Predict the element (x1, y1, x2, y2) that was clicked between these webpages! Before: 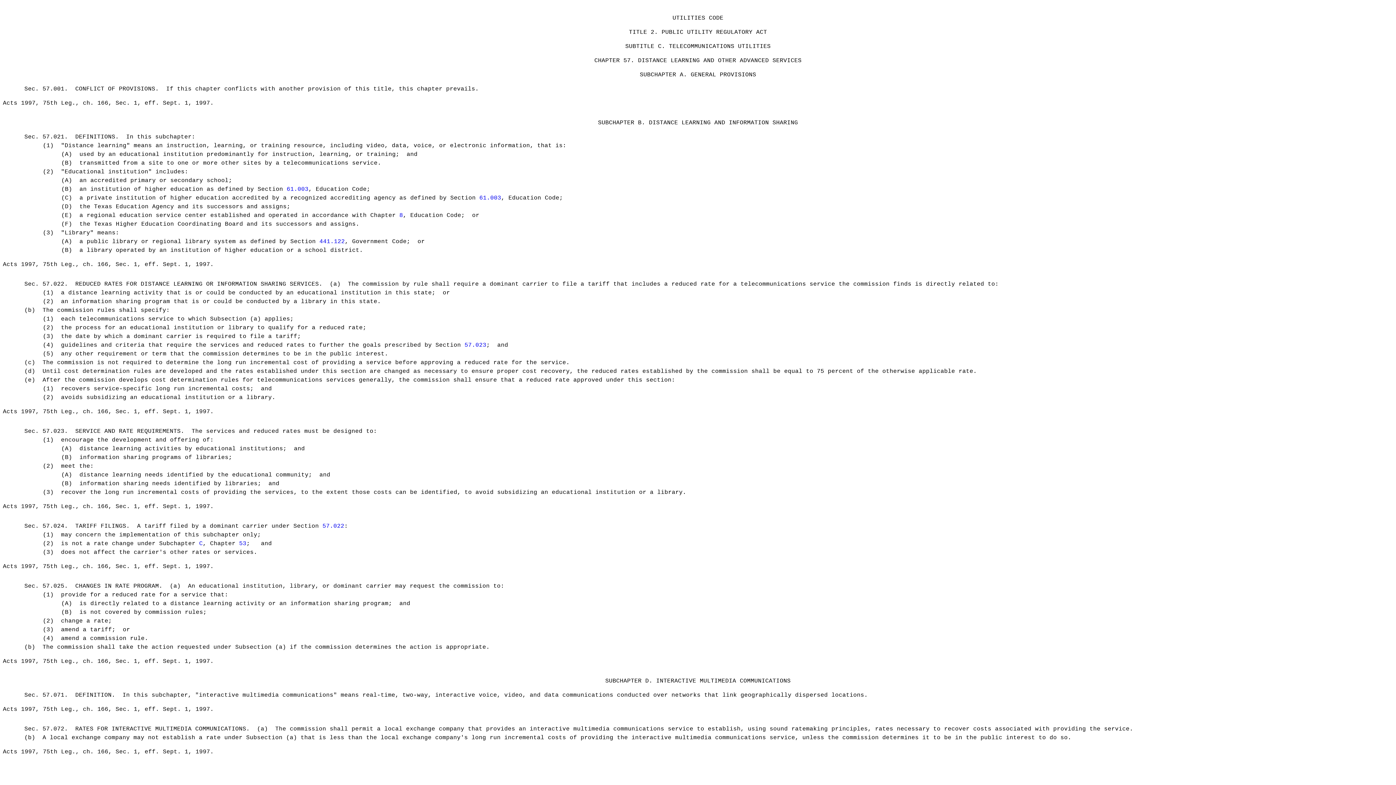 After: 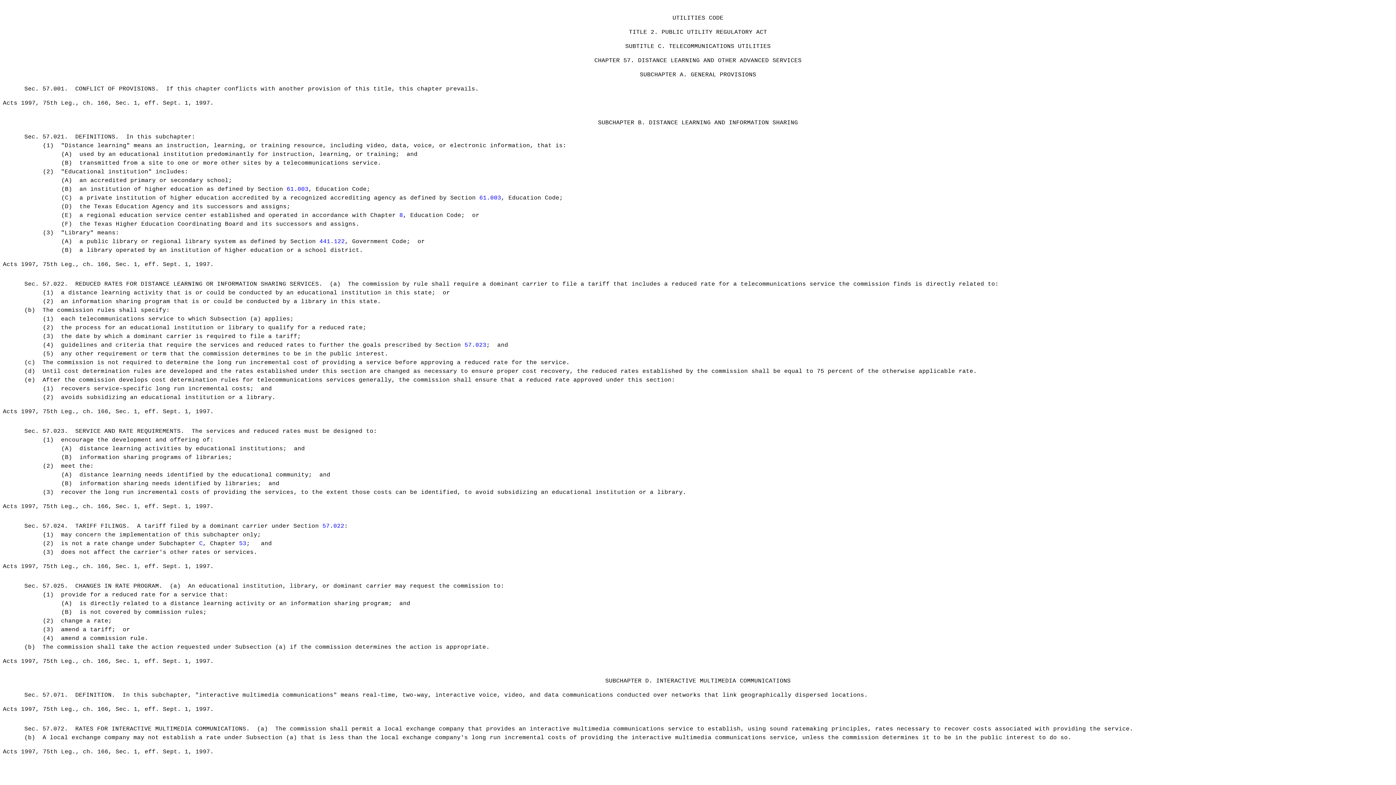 Action: label: 61.003 bbox: (479, 194, 501, 201)